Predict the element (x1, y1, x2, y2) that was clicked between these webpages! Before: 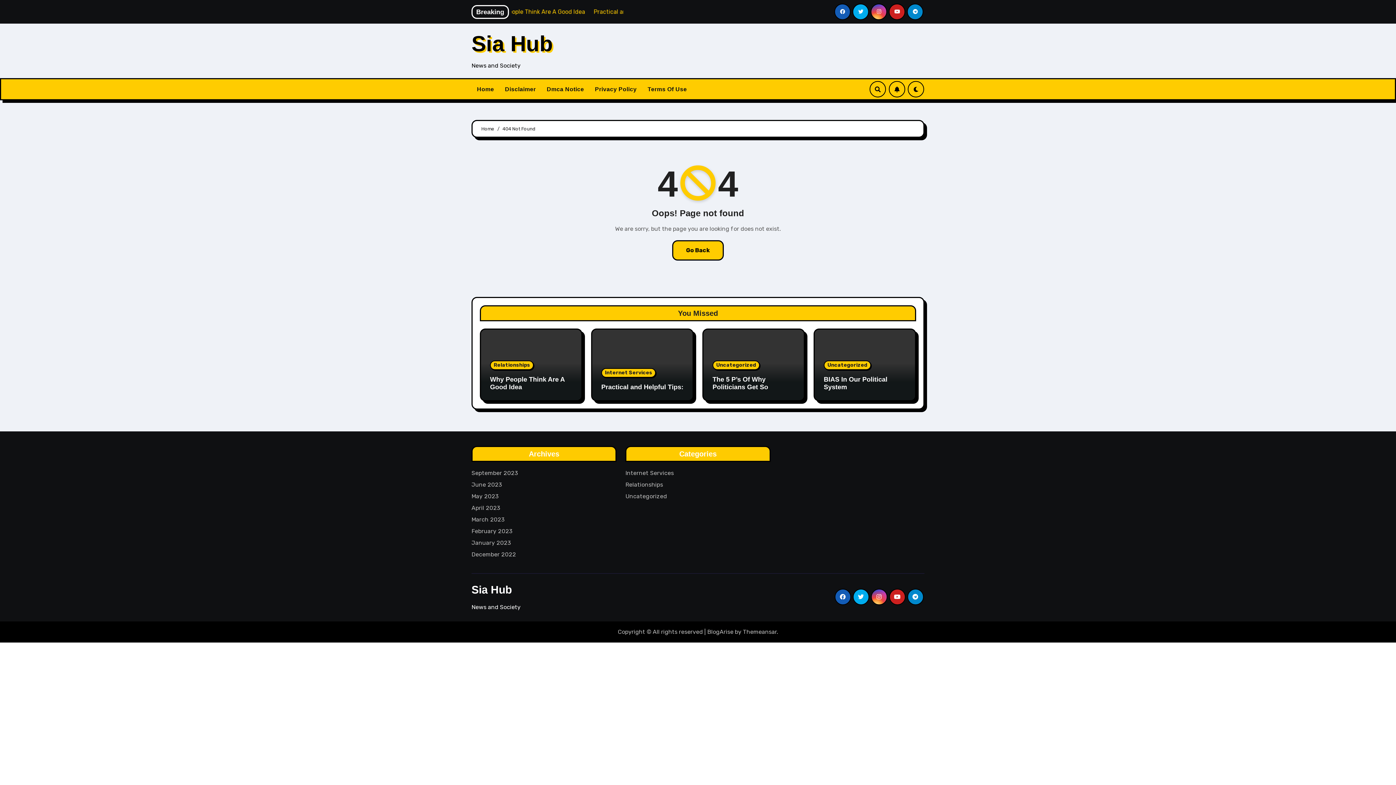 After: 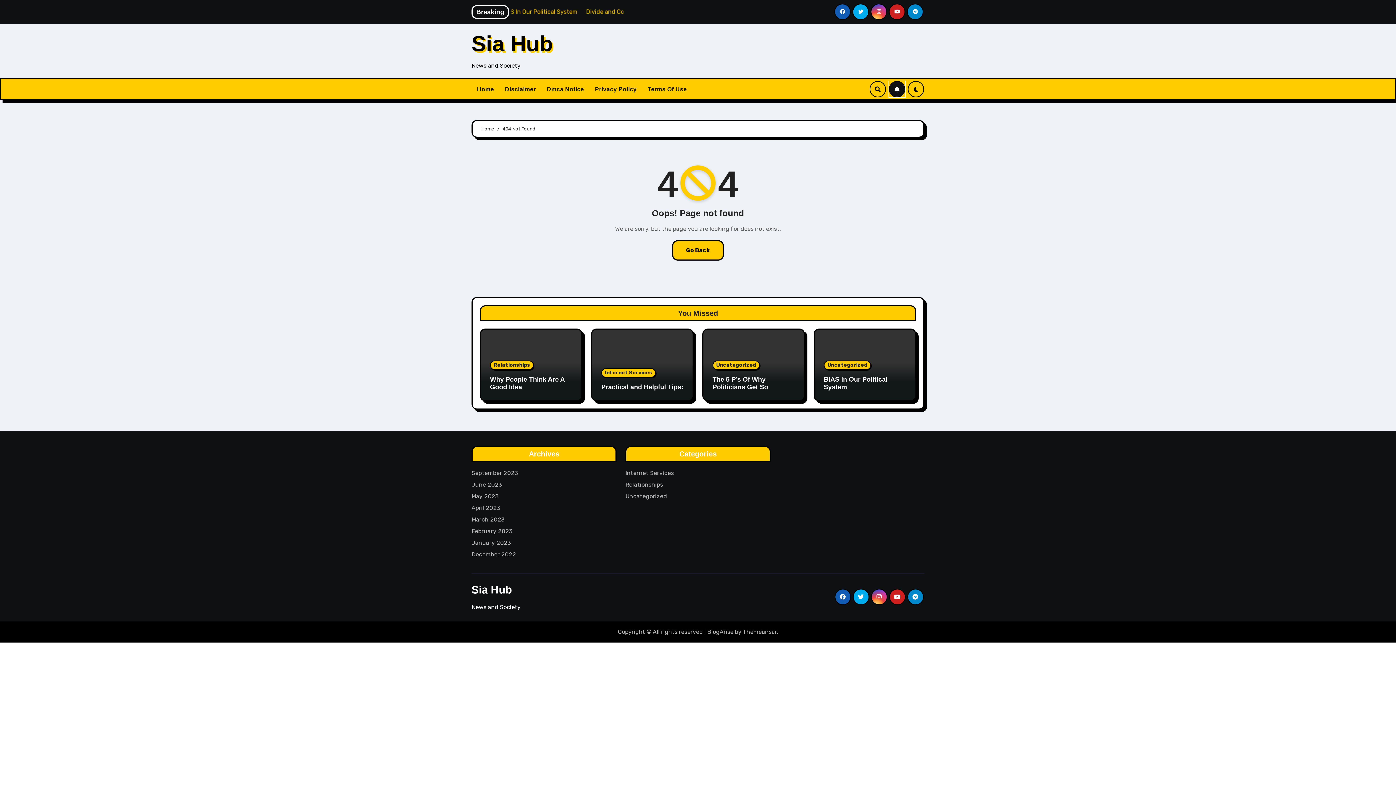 Action: bbox: (889, 81, 905, 97)